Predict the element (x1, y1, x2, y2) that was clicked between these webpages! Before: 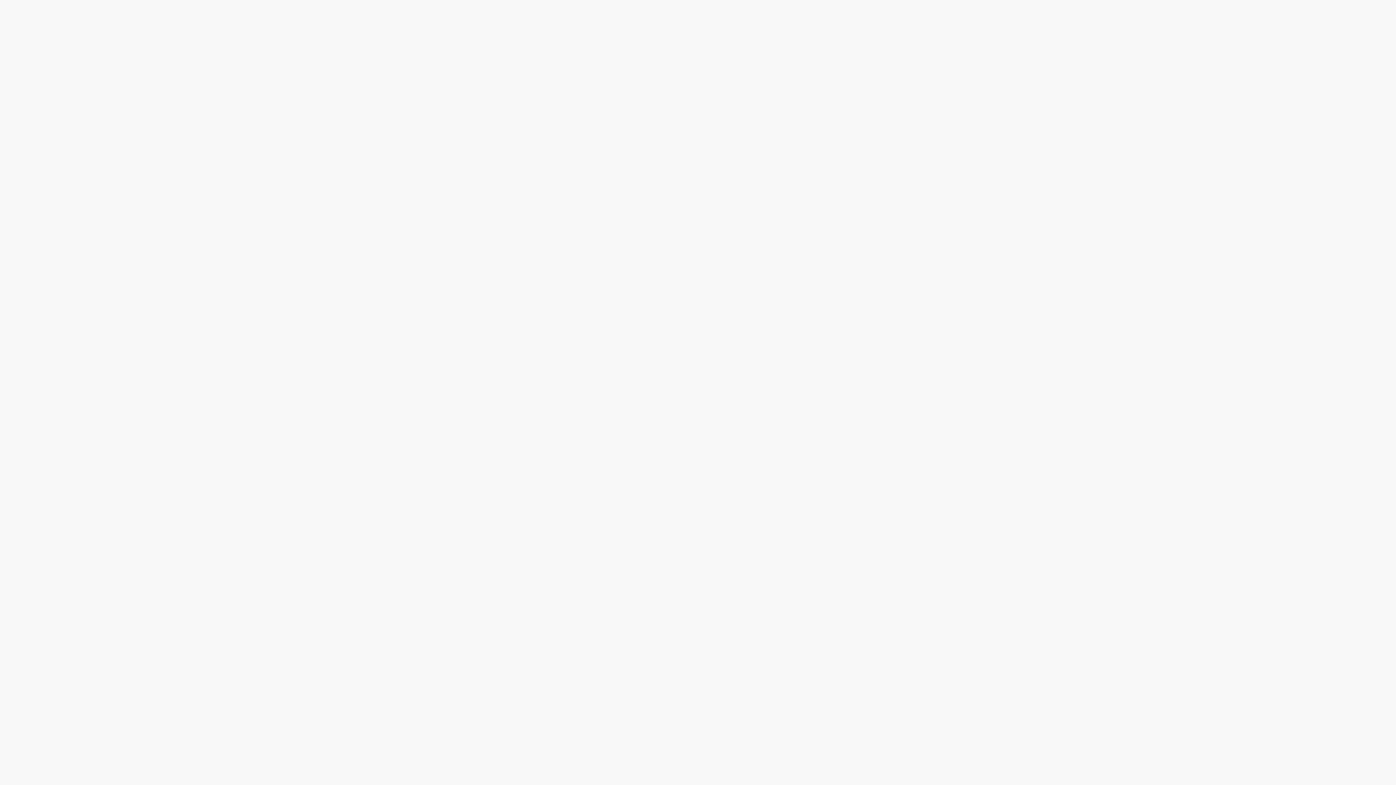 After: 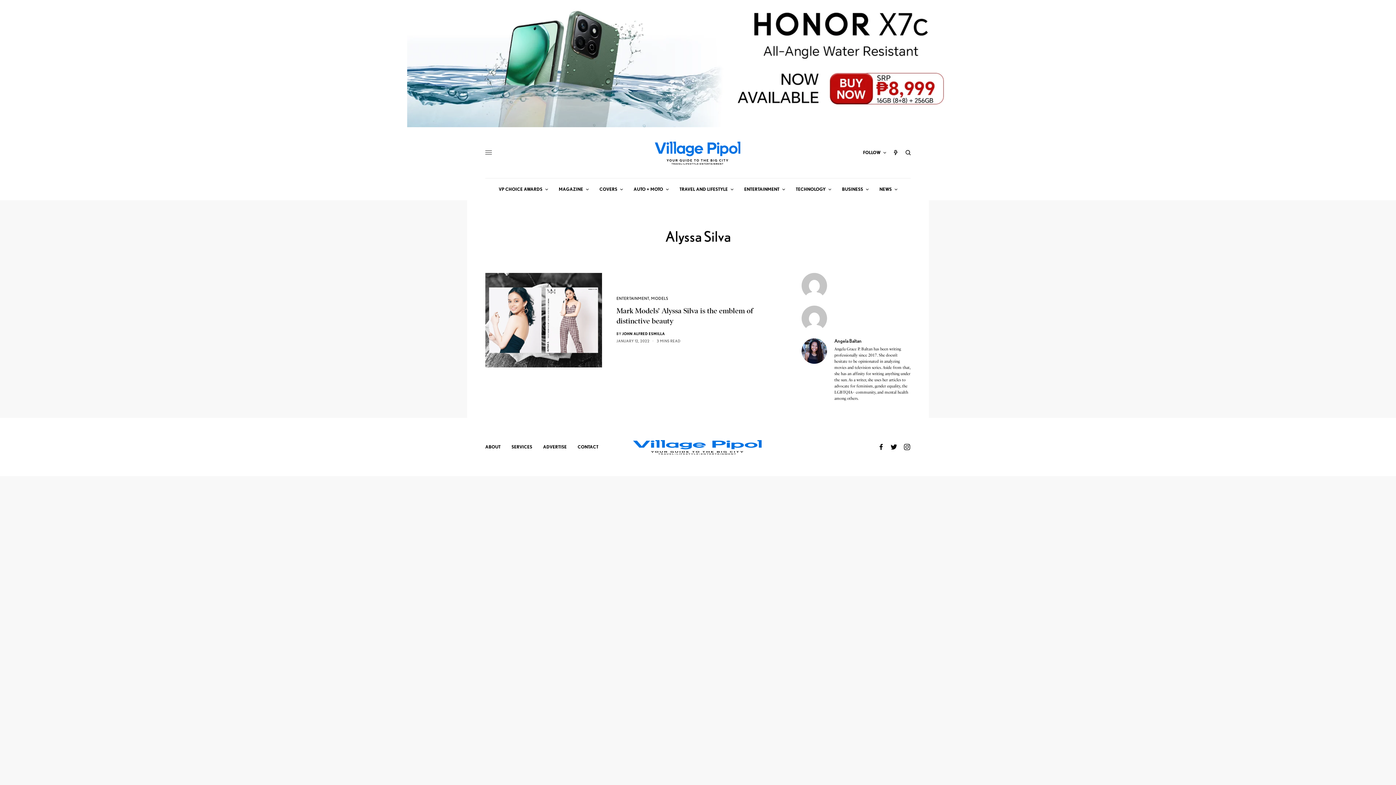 Action: bbox: (886, 141, 898, 163)